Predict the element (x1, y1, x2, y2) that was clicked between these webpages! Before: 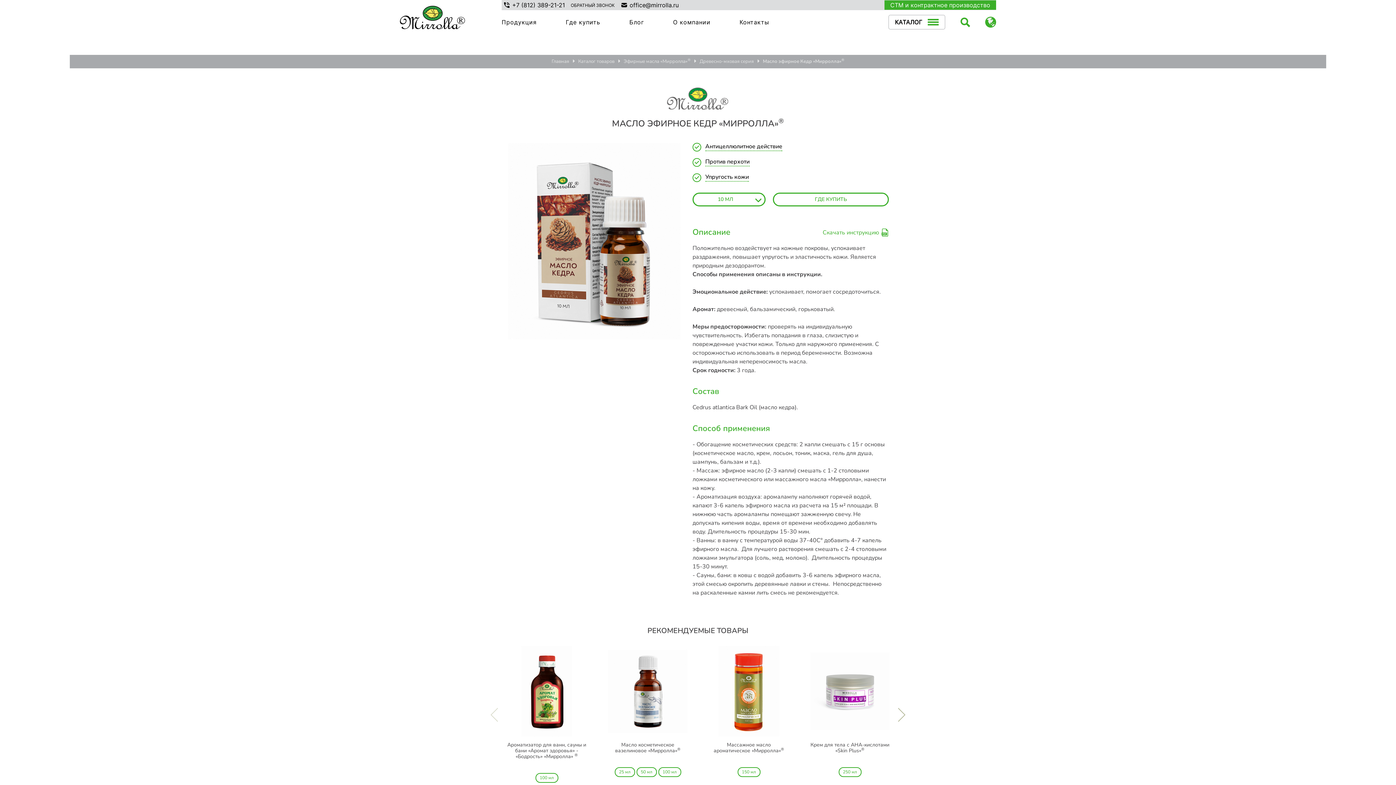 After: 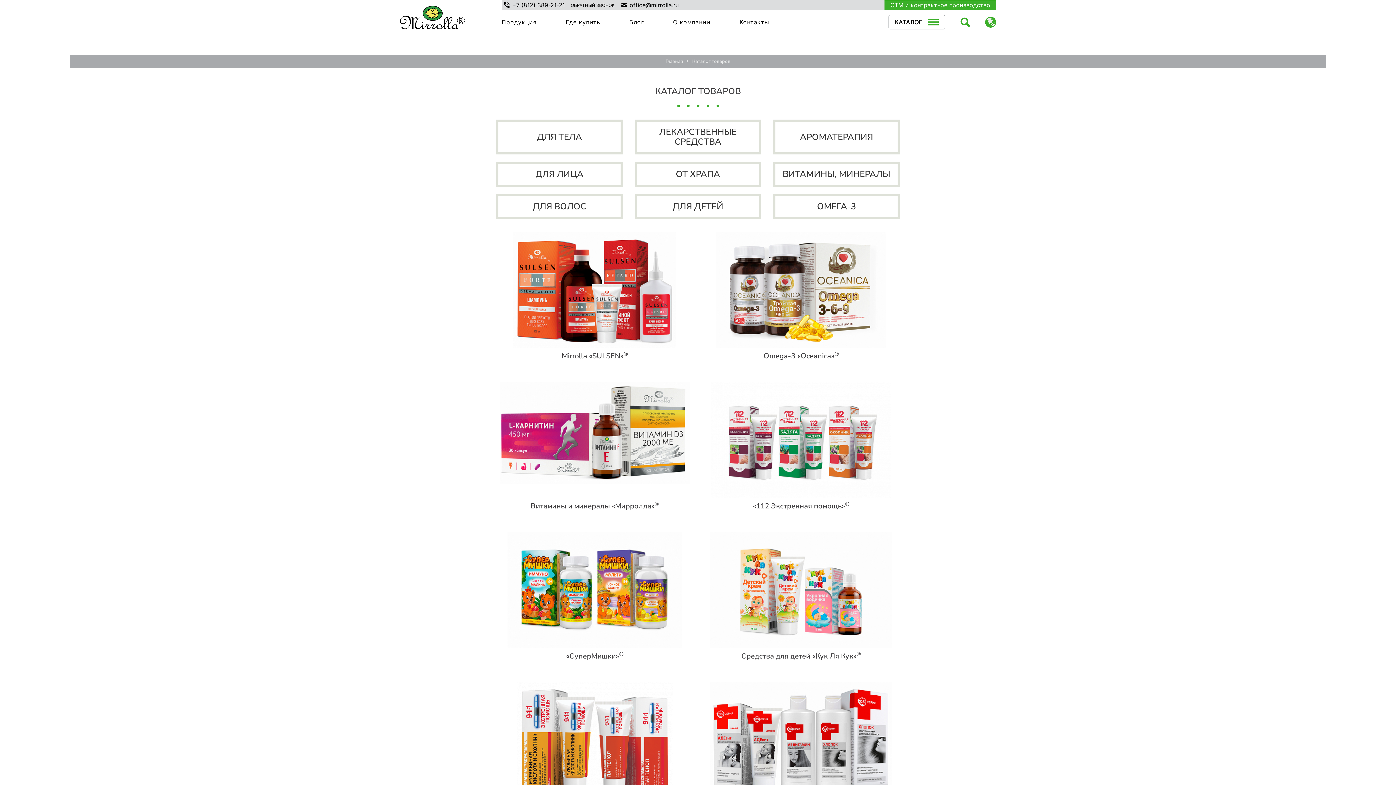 Action: bbox: (578, 58, 614, 64) label: Каталог товаров